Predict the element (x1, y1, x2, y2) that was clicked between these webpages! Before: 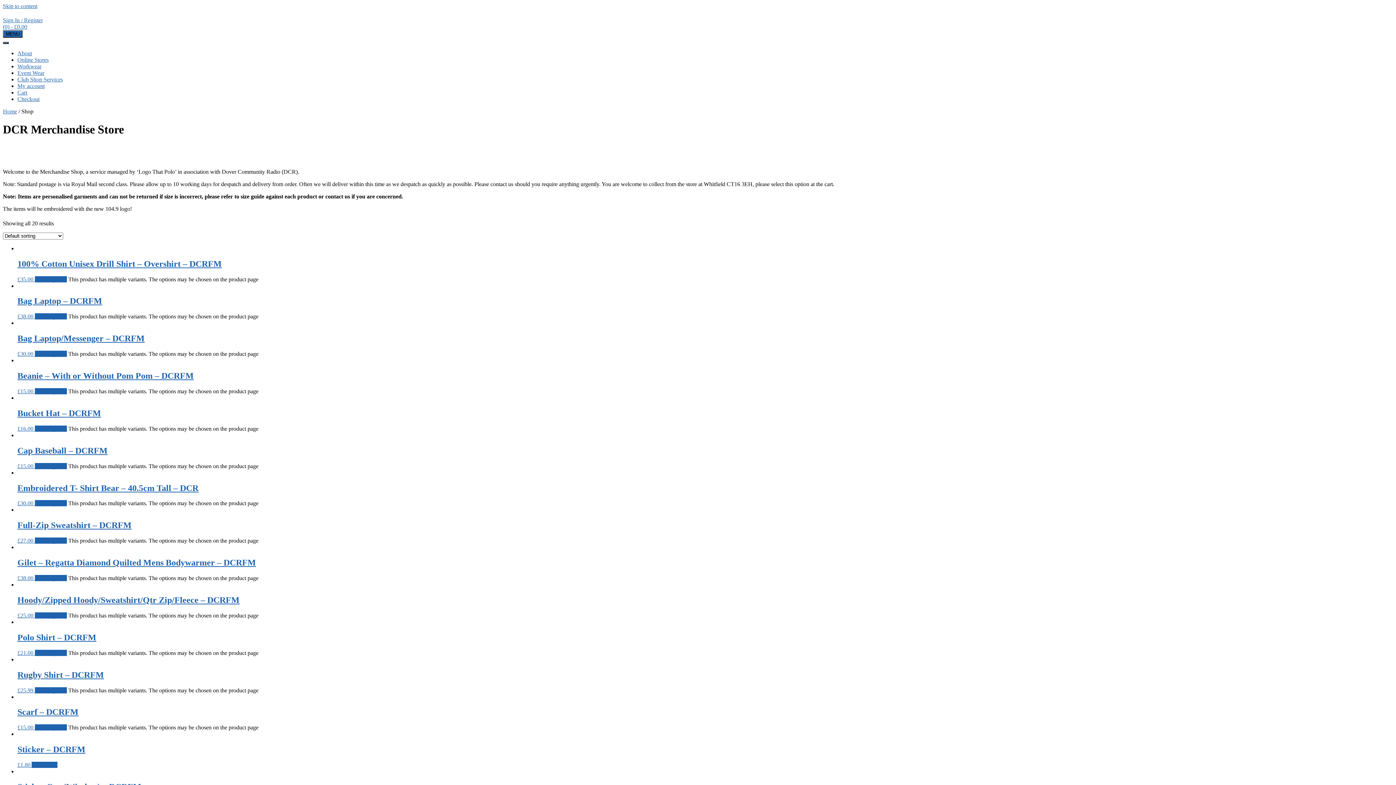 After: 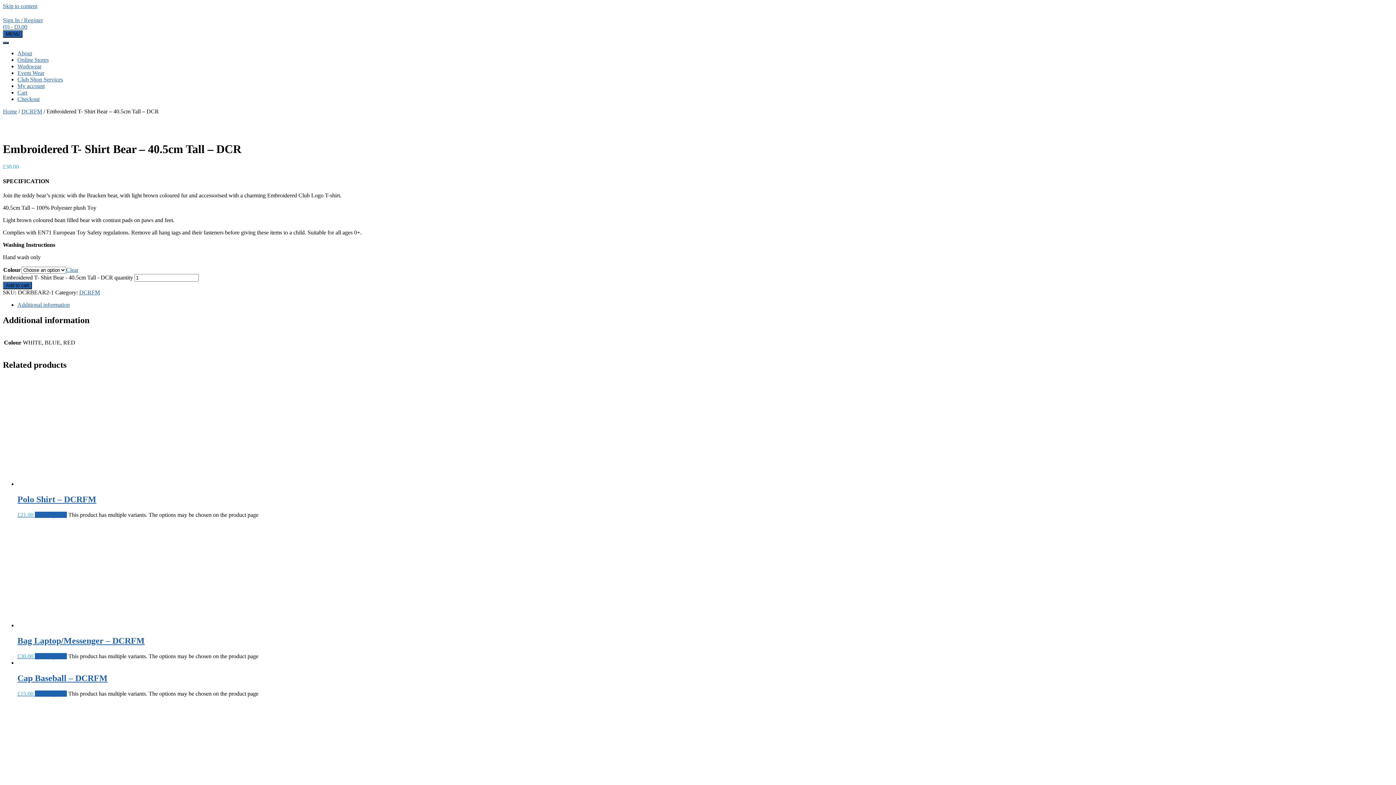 Action: label: Select options for “Embroidered T- Shirt Bear - 40.5cm Tall - DCR” bbox: (34, 500, 66, 506)